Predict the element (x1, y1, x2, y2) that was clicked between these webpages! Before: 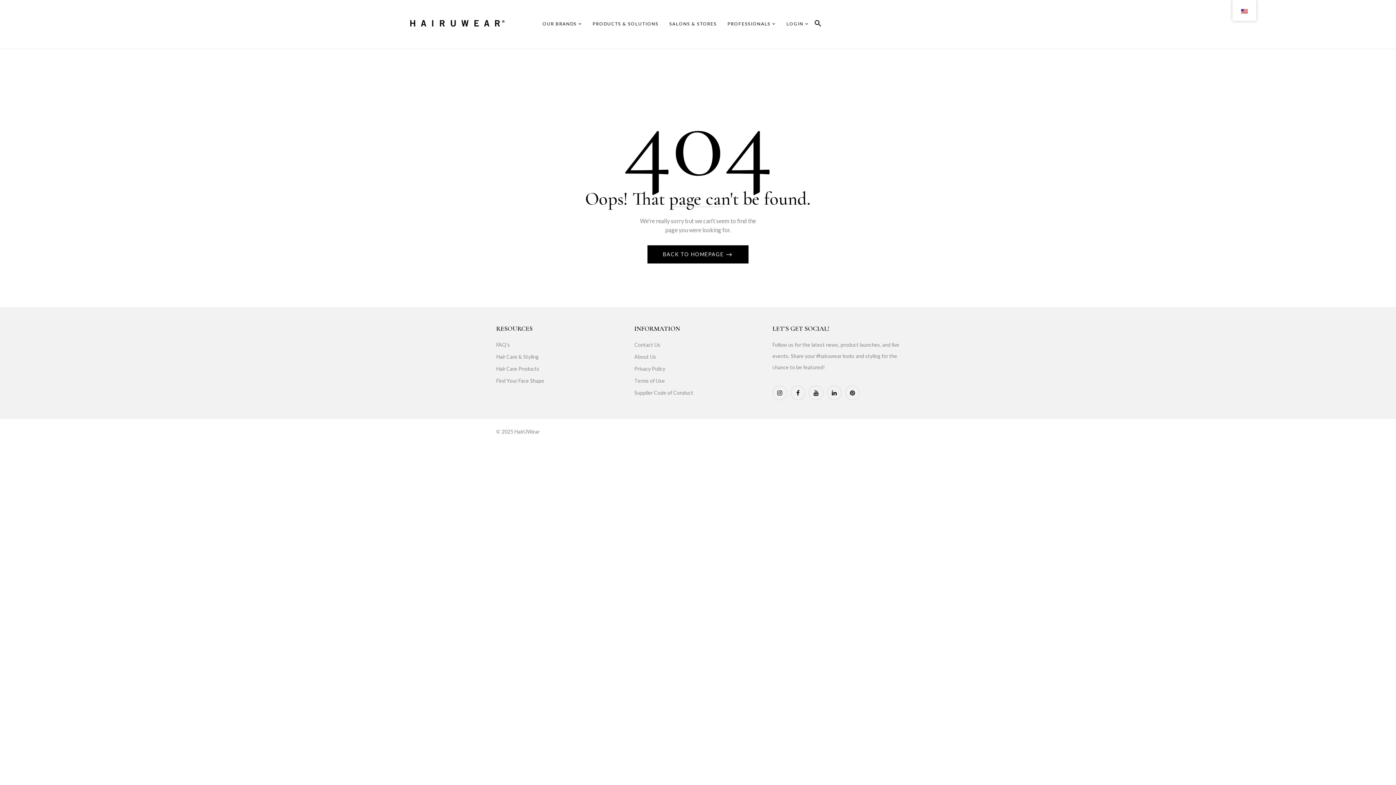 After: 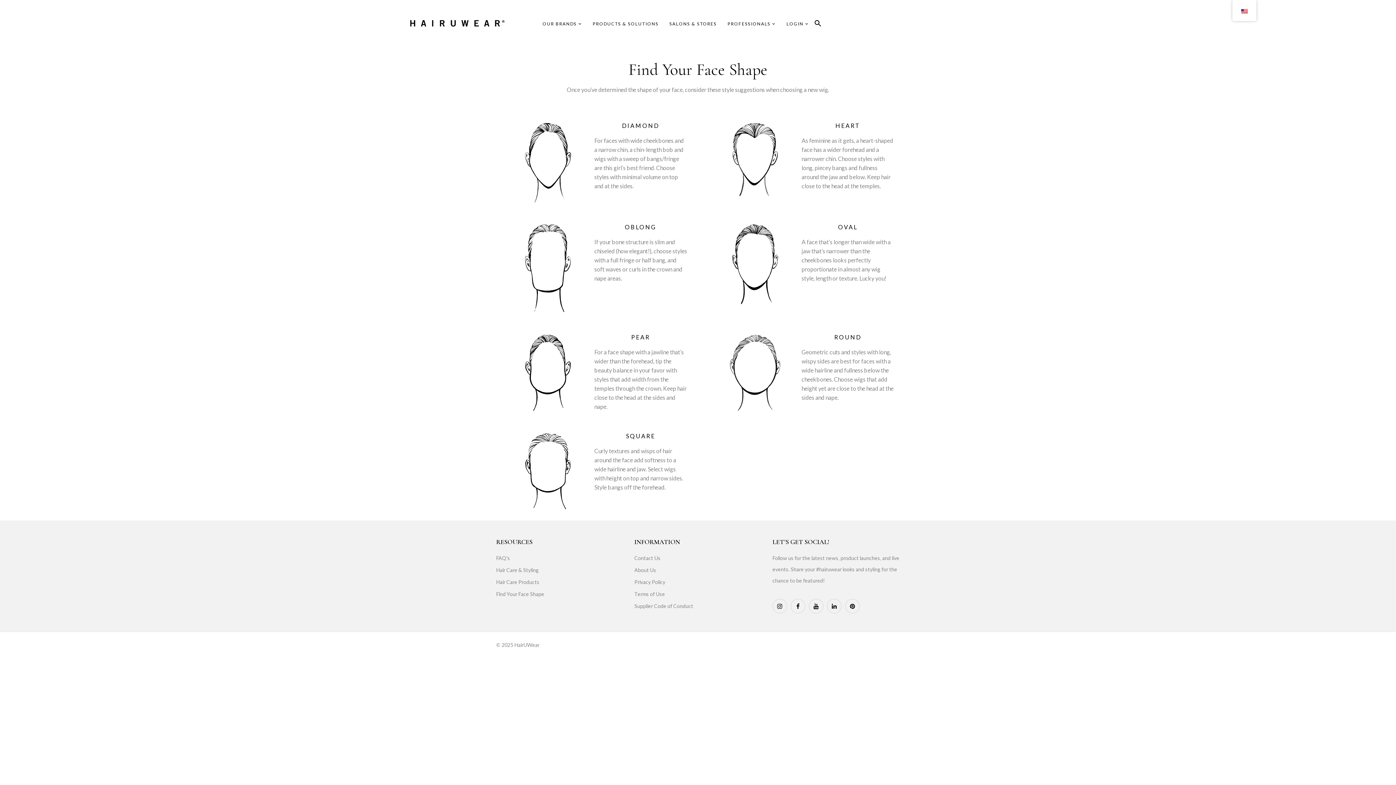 Action: bbox: (496, 375, 623, 386) label: Find Your Face Shape